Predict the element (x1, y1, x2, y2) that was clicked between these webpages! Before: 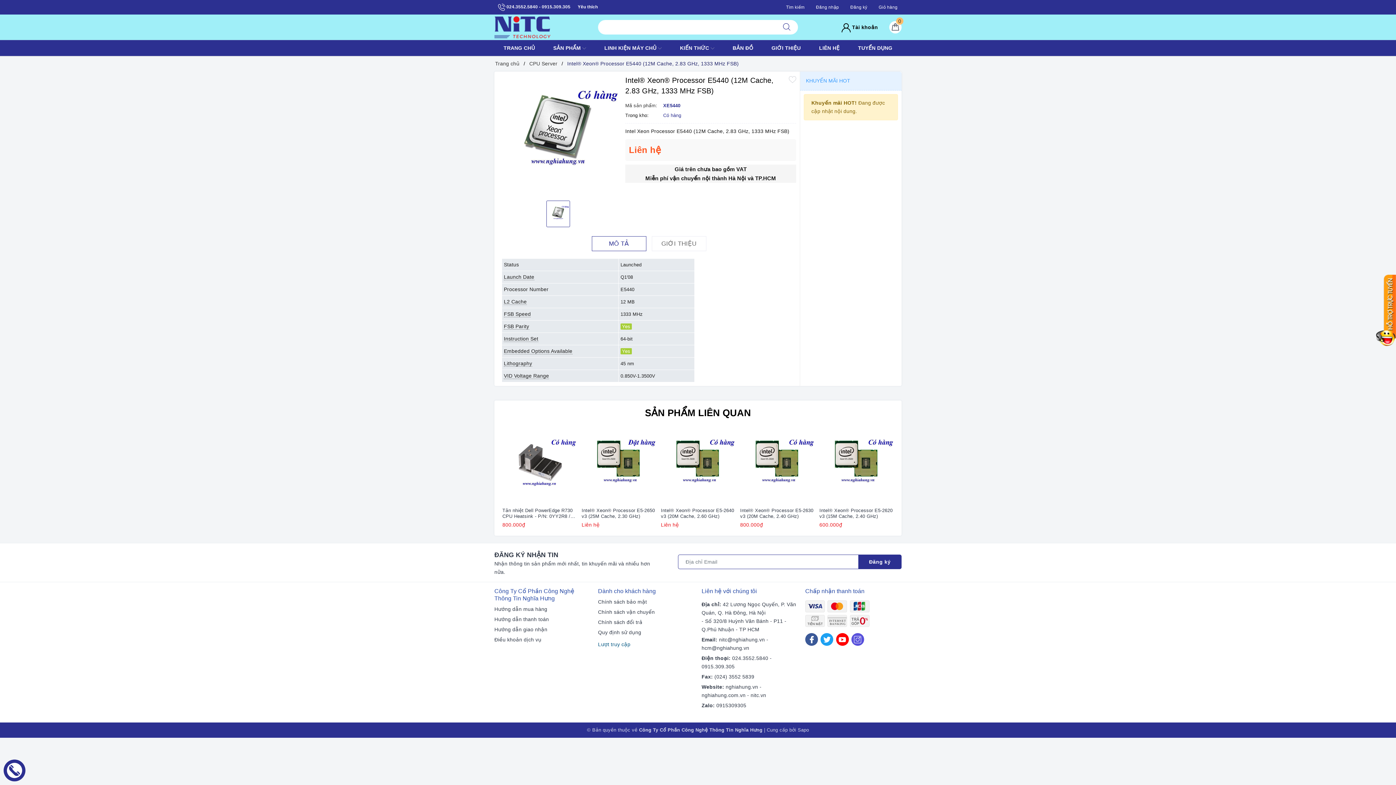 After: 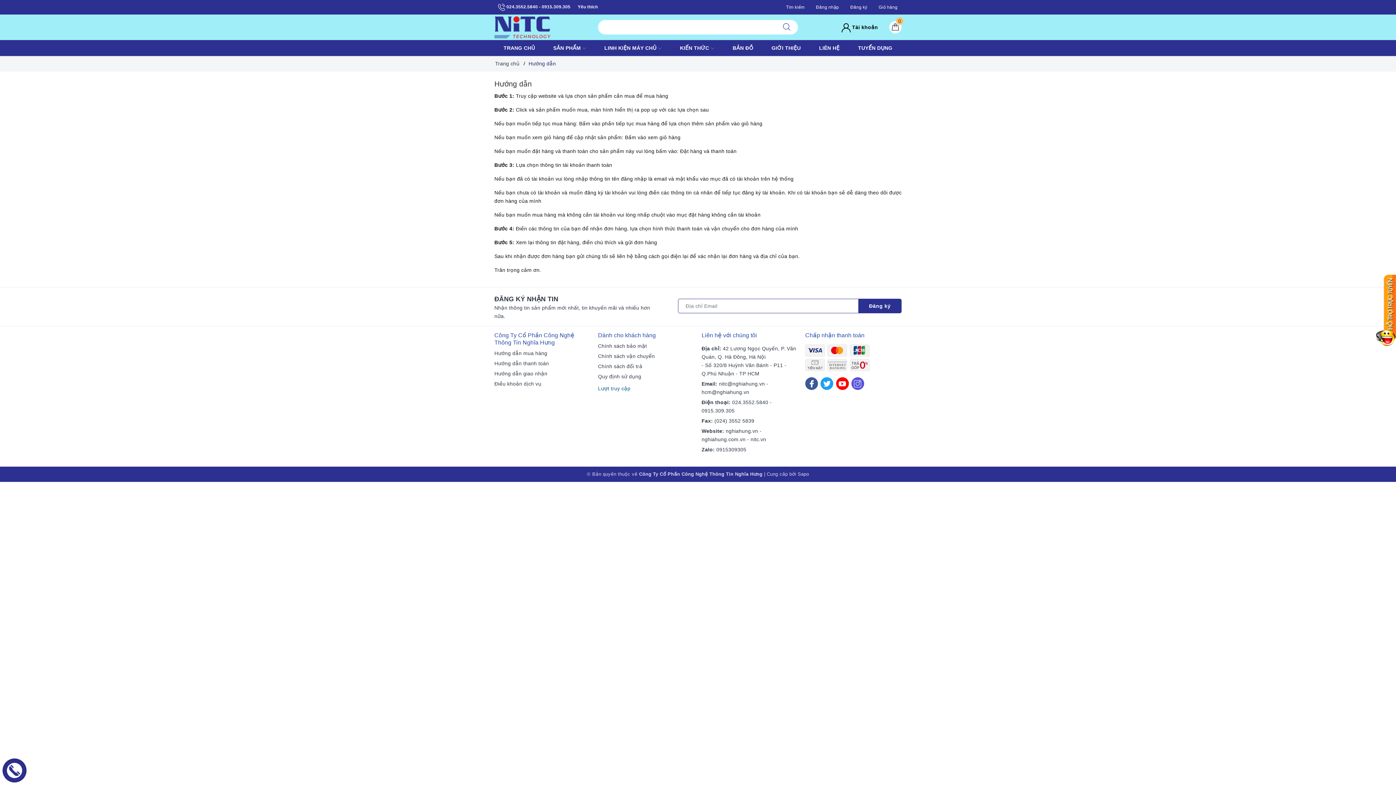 Action: label: Hướng dẫn thanh toán bbox: (494, 615, 549, 624)